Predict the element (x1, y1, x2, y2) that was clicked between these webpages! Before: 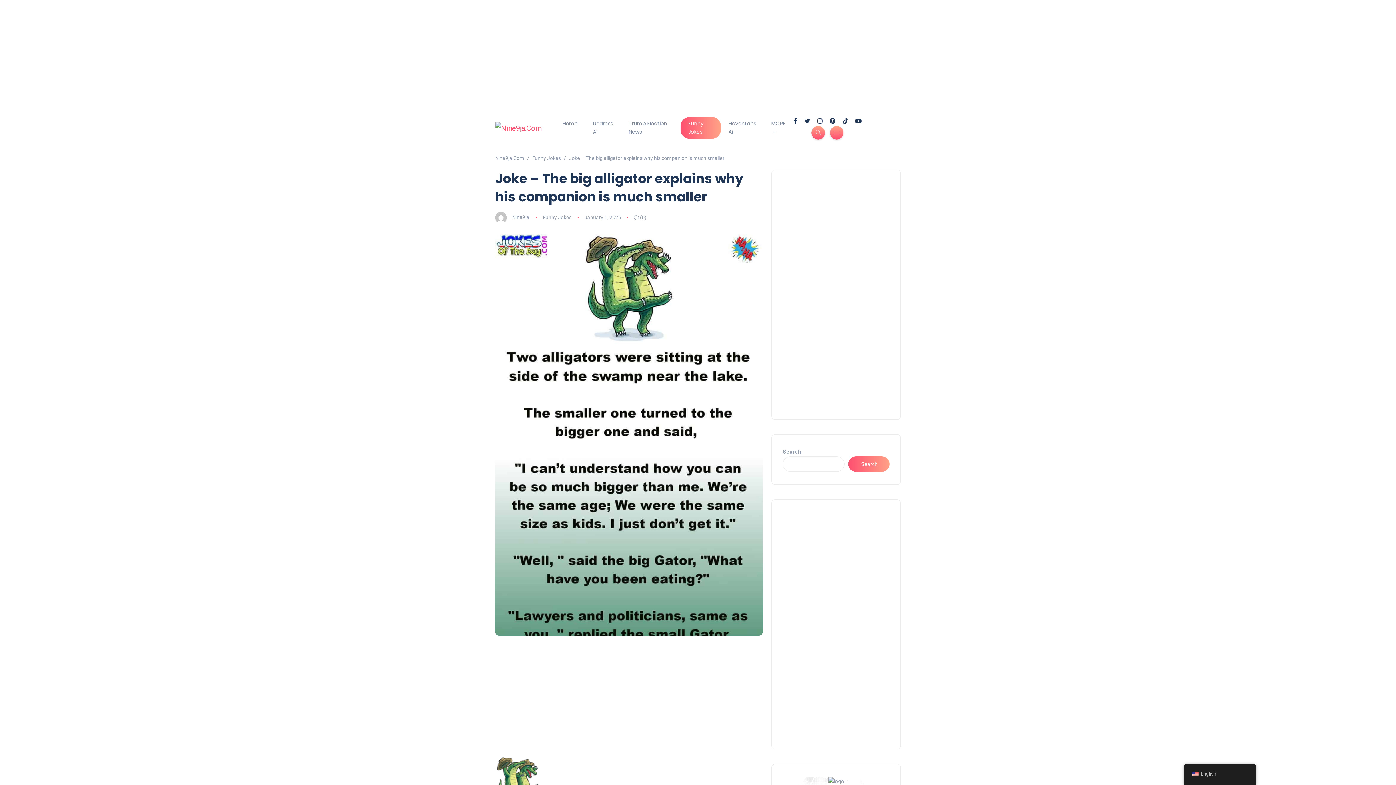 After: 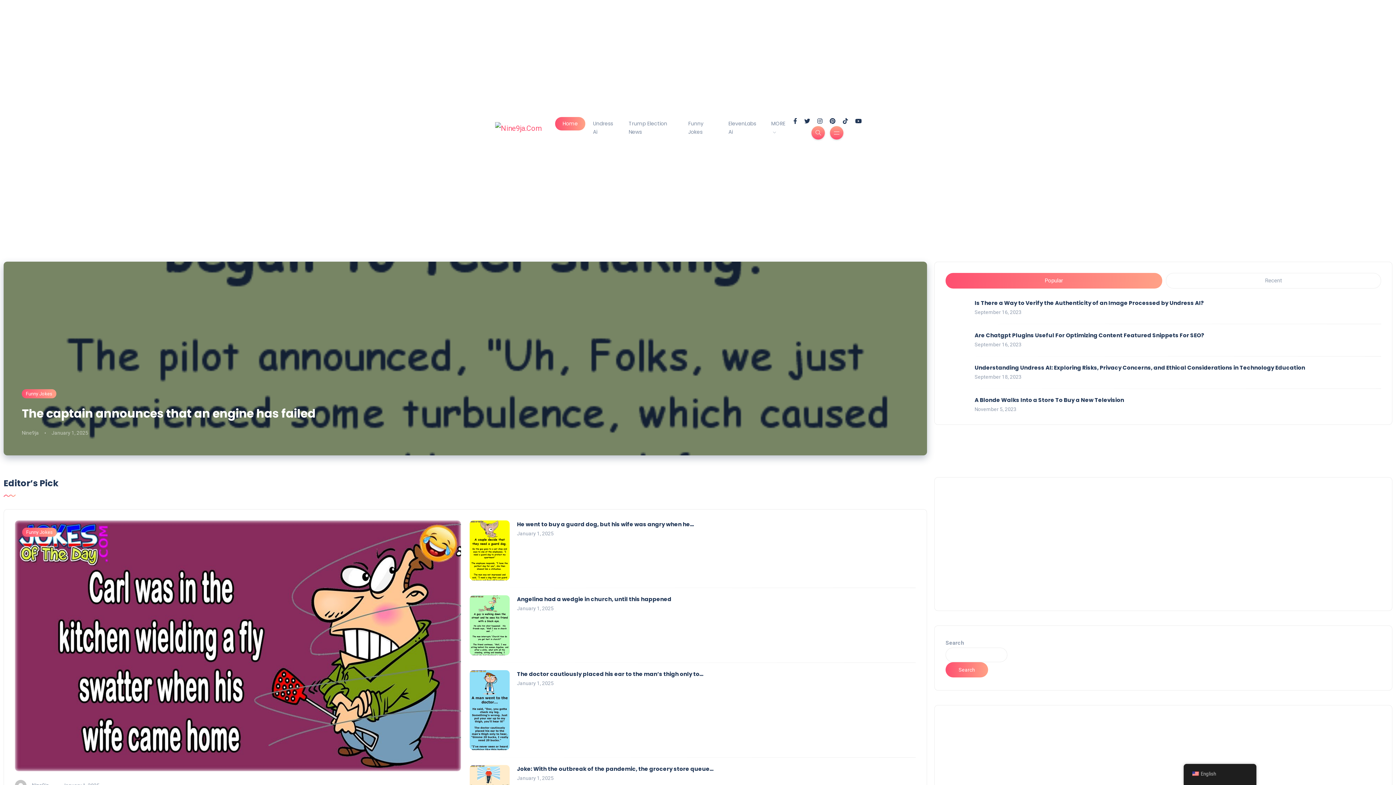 Action: bbox: (495, 121, 536, 134)